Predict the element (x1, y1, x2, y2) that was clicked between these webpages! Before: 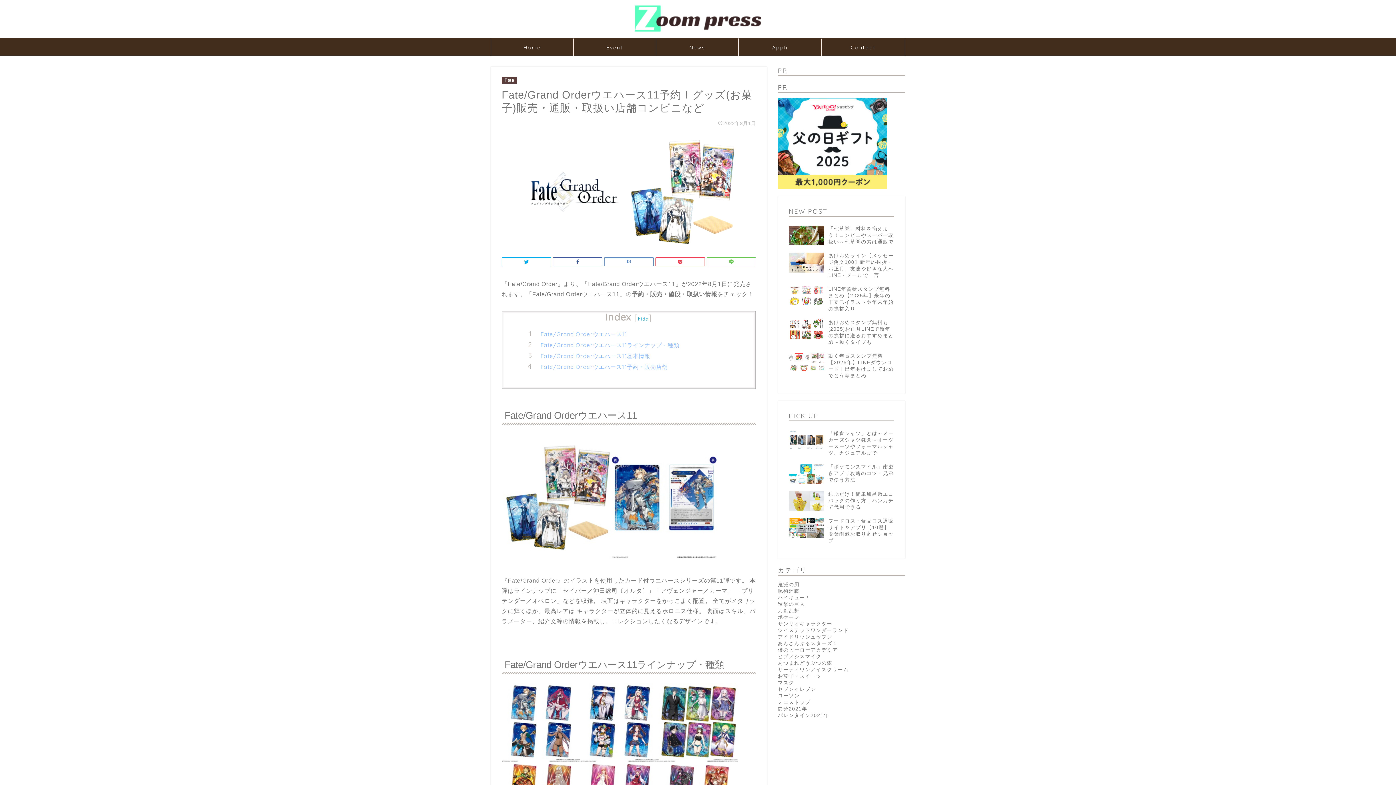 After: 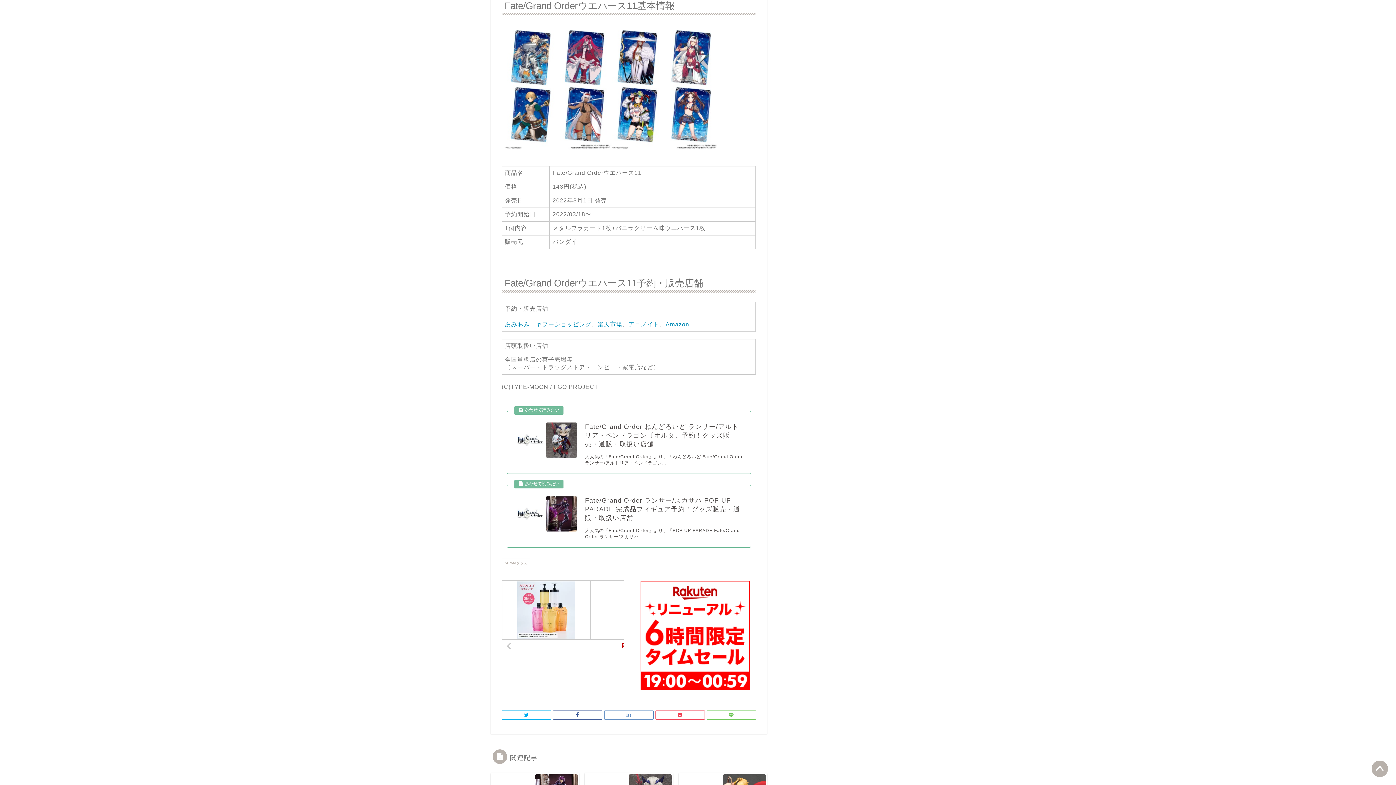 Action: bbox: (540, 352, 733, 360) label: Fate/Grand Orderウエハース11基本情報